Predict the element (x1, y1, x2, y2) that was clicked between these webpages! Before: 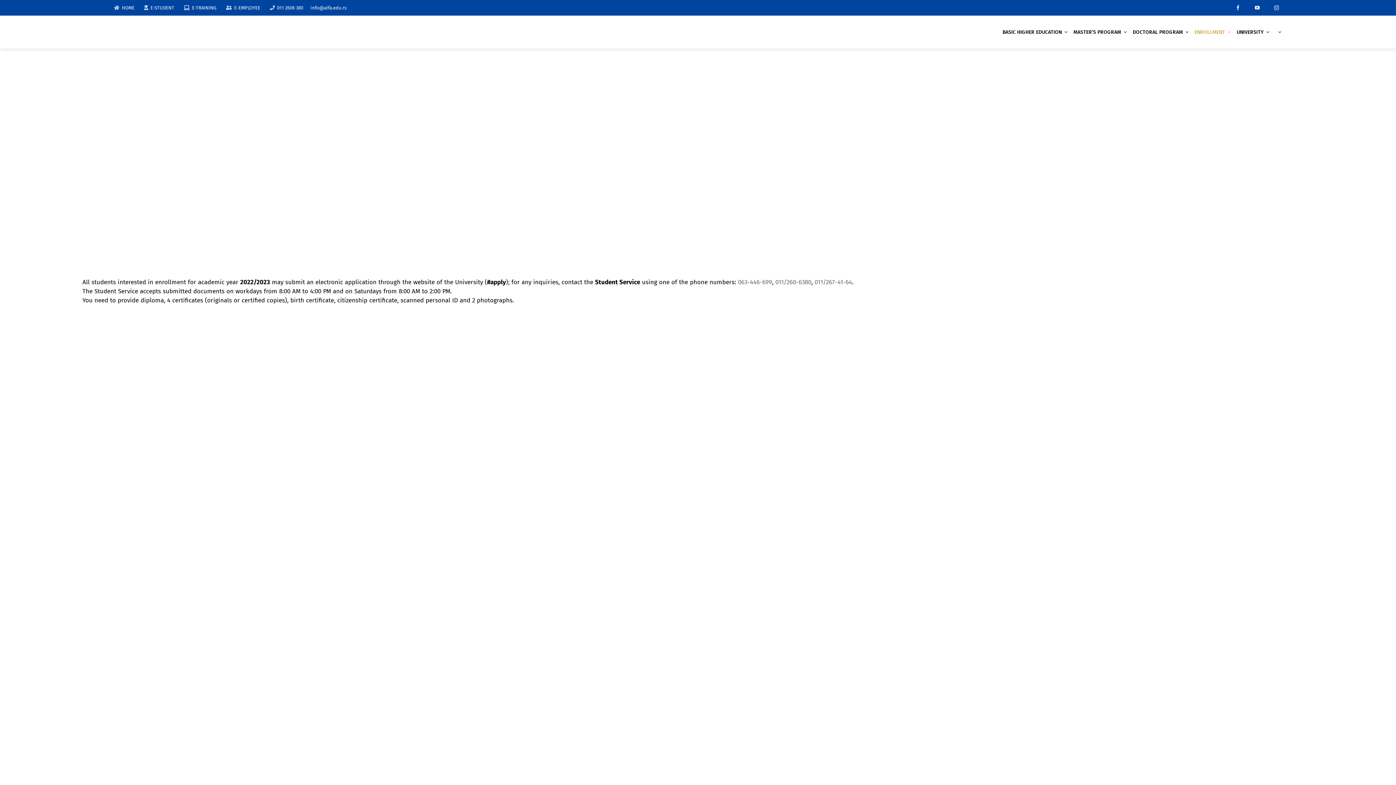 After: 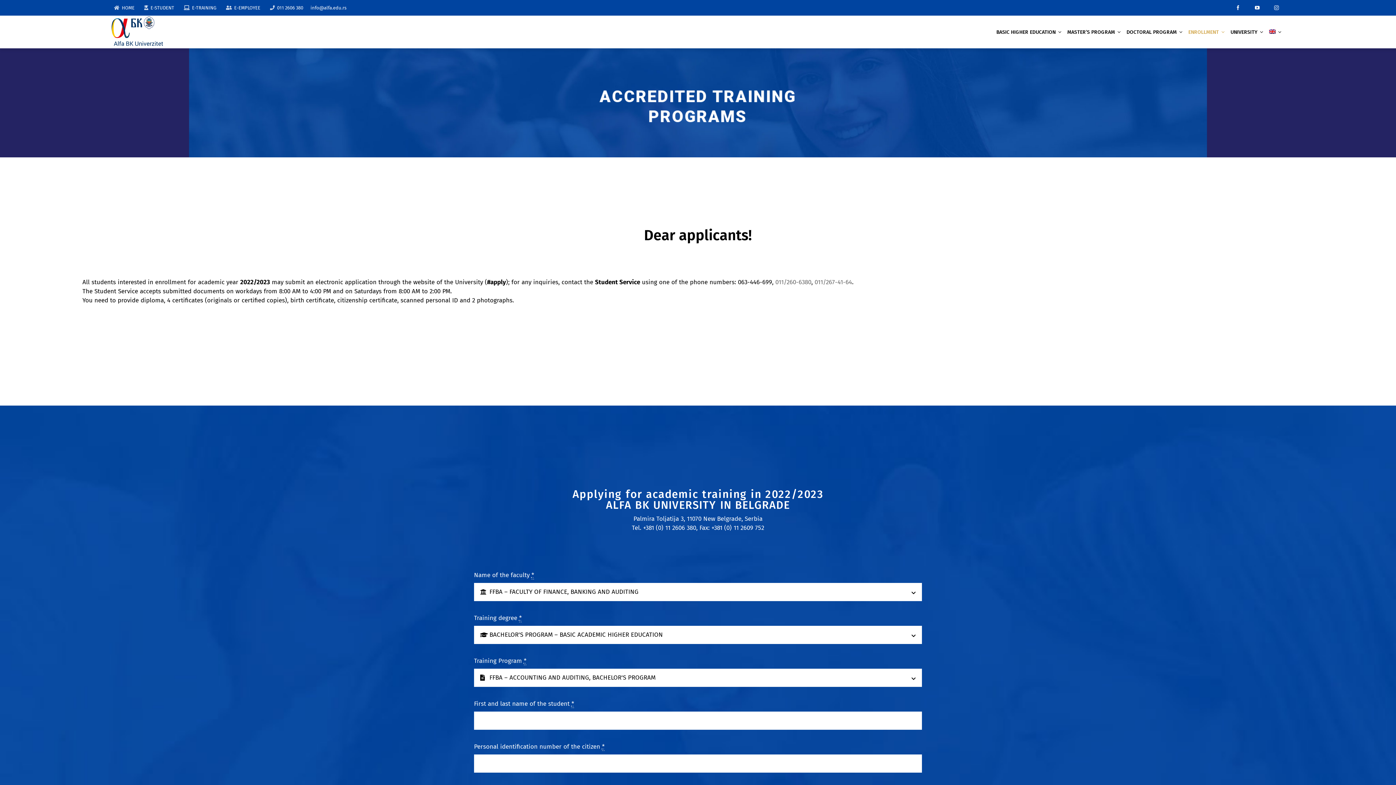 Action: bbox: (738, 278, 772, 286) label: 063-446-699